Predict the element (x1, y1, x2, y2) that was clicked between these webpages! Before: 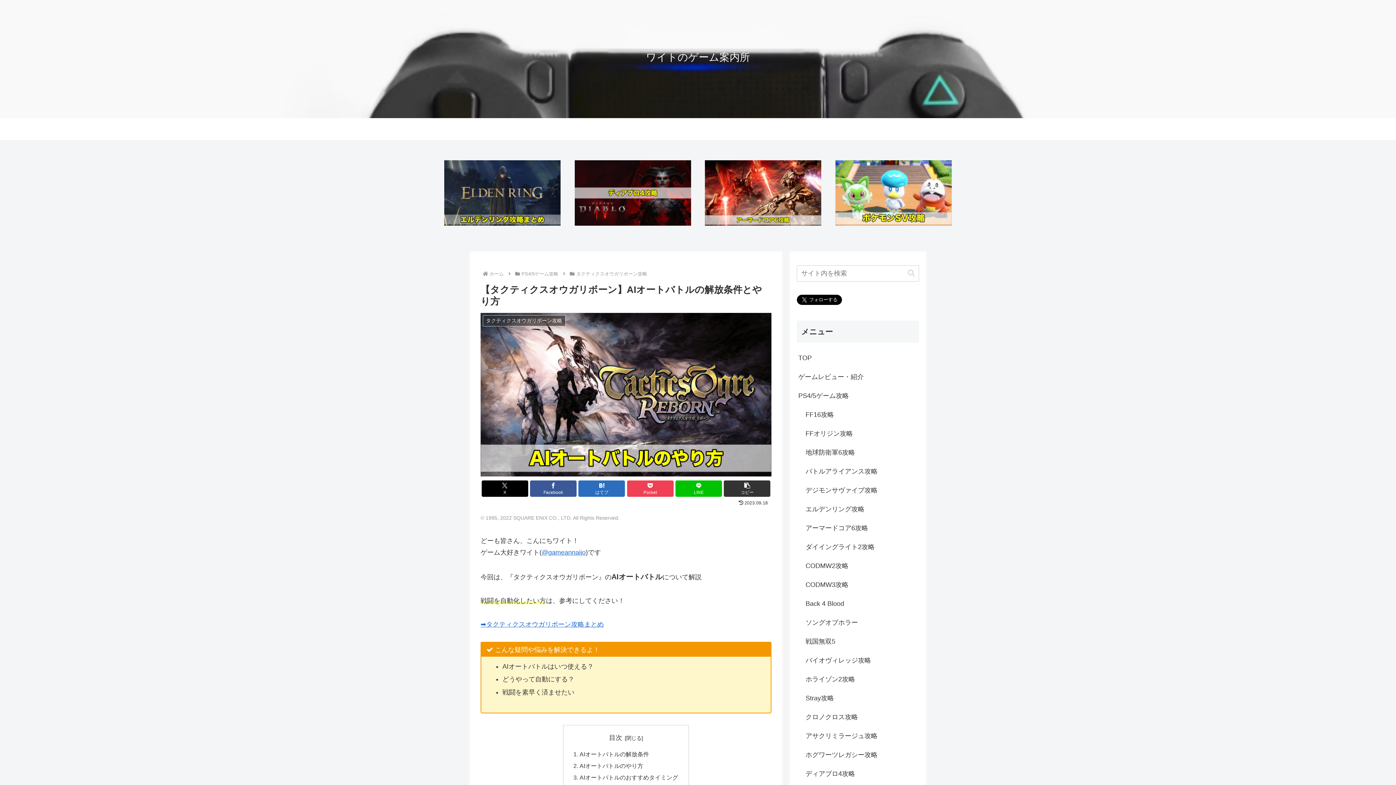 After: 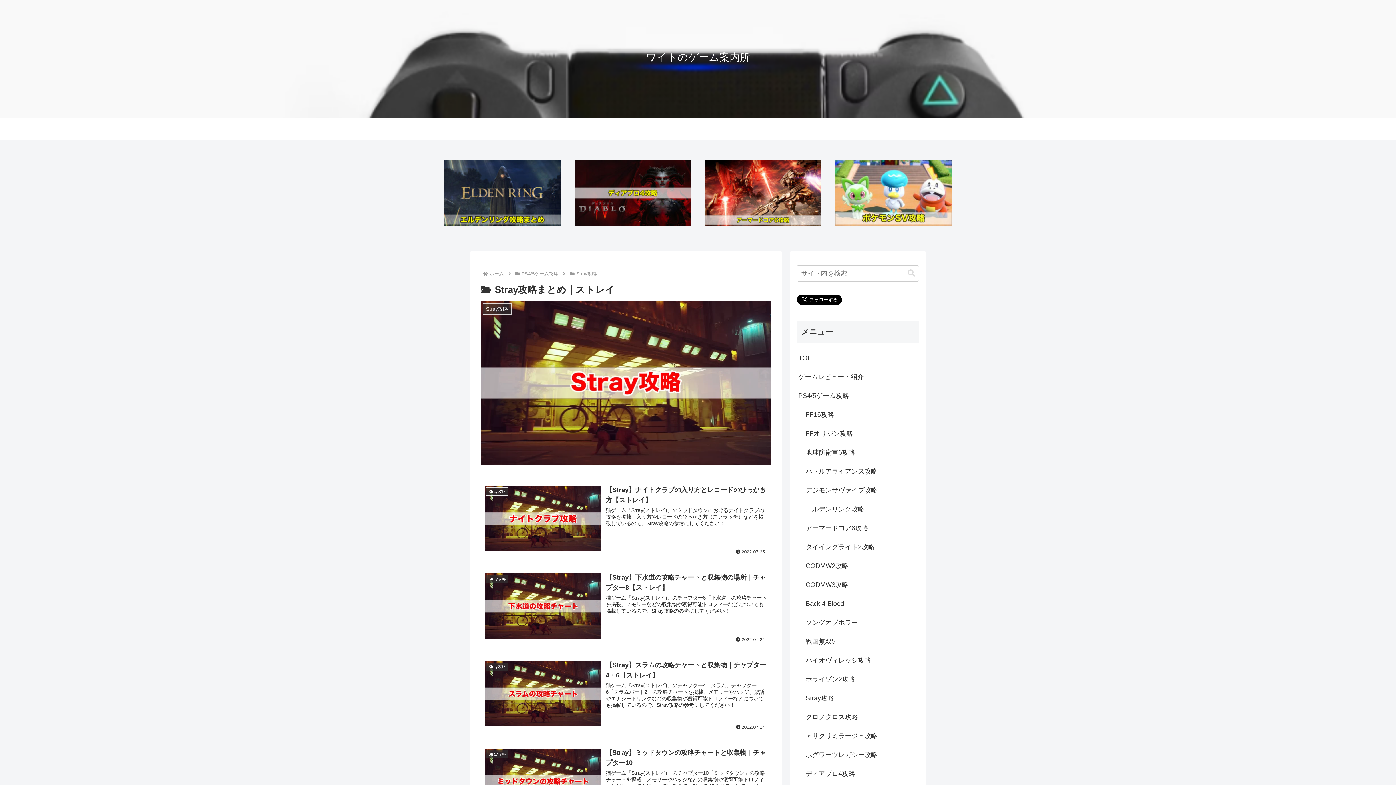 Action: label: Stray攻略 bbox: (804, 688, 919, 707)